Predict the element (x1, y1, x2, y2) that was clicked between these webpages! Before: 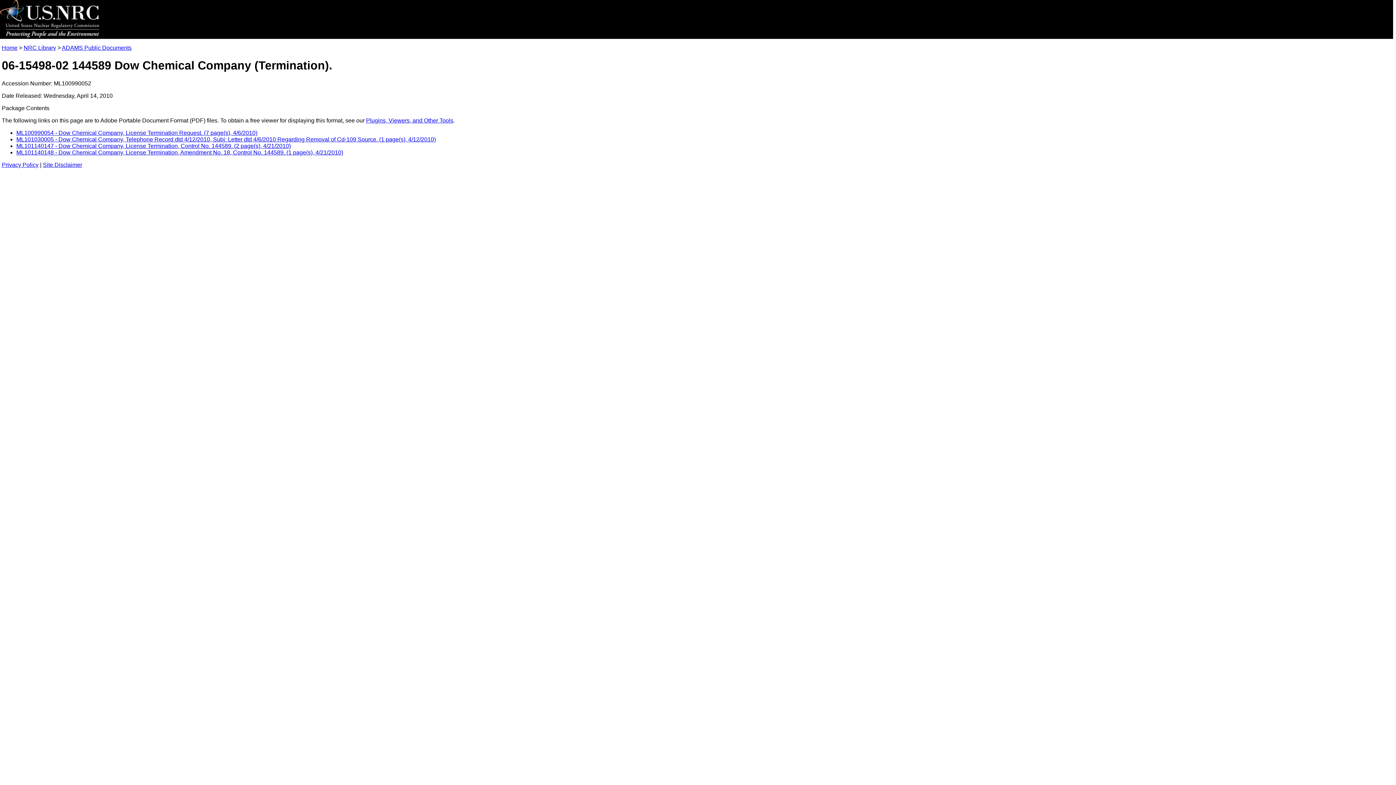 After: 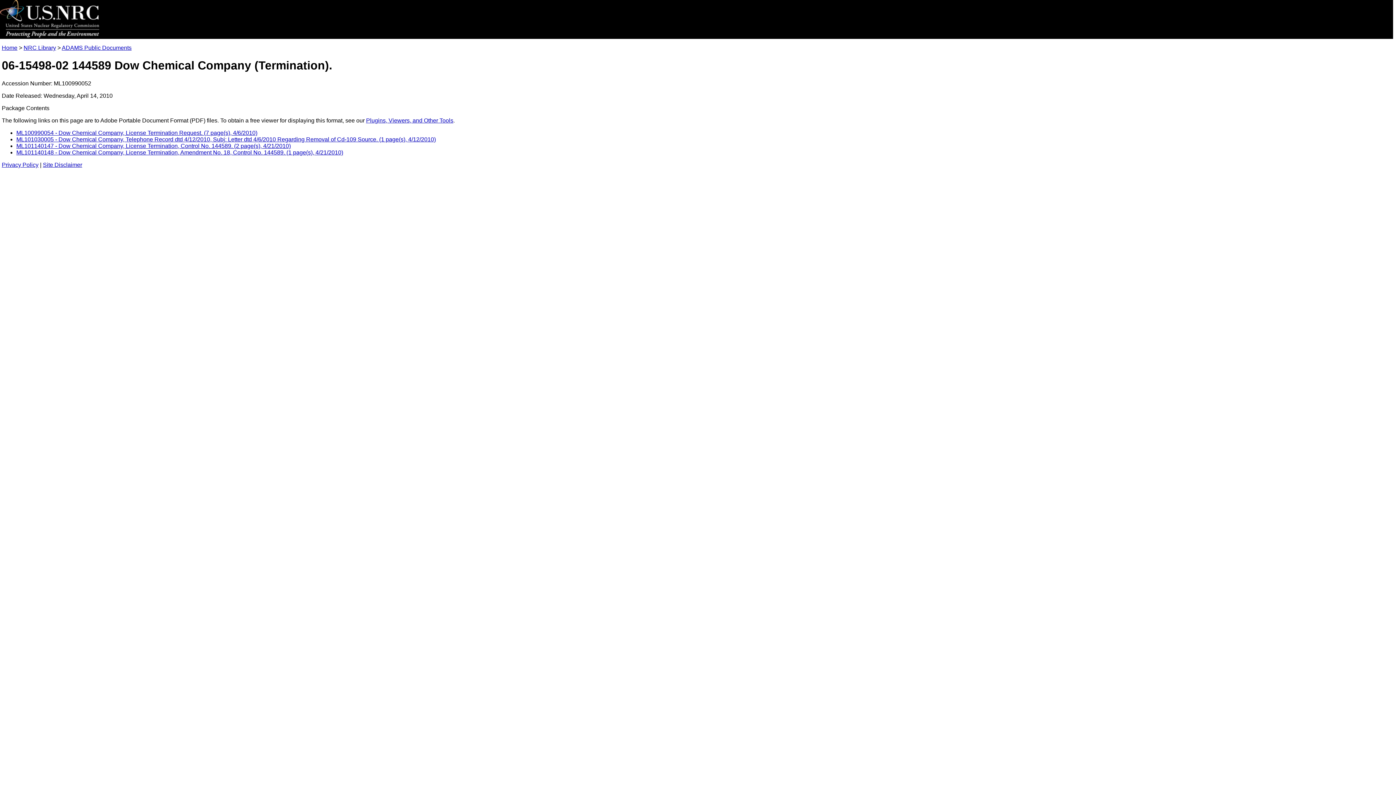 Action: bbox: (16, 149, 343, 155) label: ML101140148 - Dow Chemical Company, License Termination, Amendment No. 18, Control No. 144589. (1 page(s), 4/21/2010)